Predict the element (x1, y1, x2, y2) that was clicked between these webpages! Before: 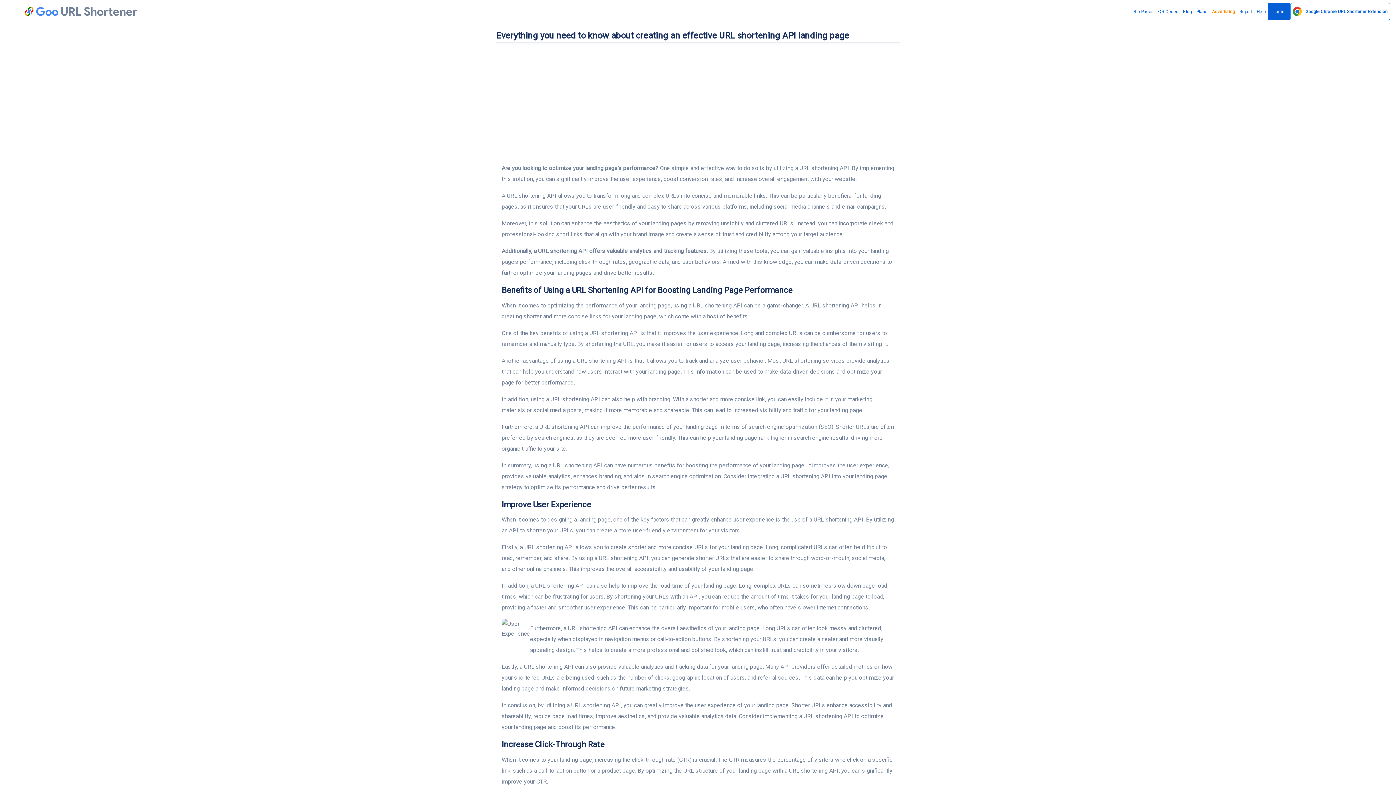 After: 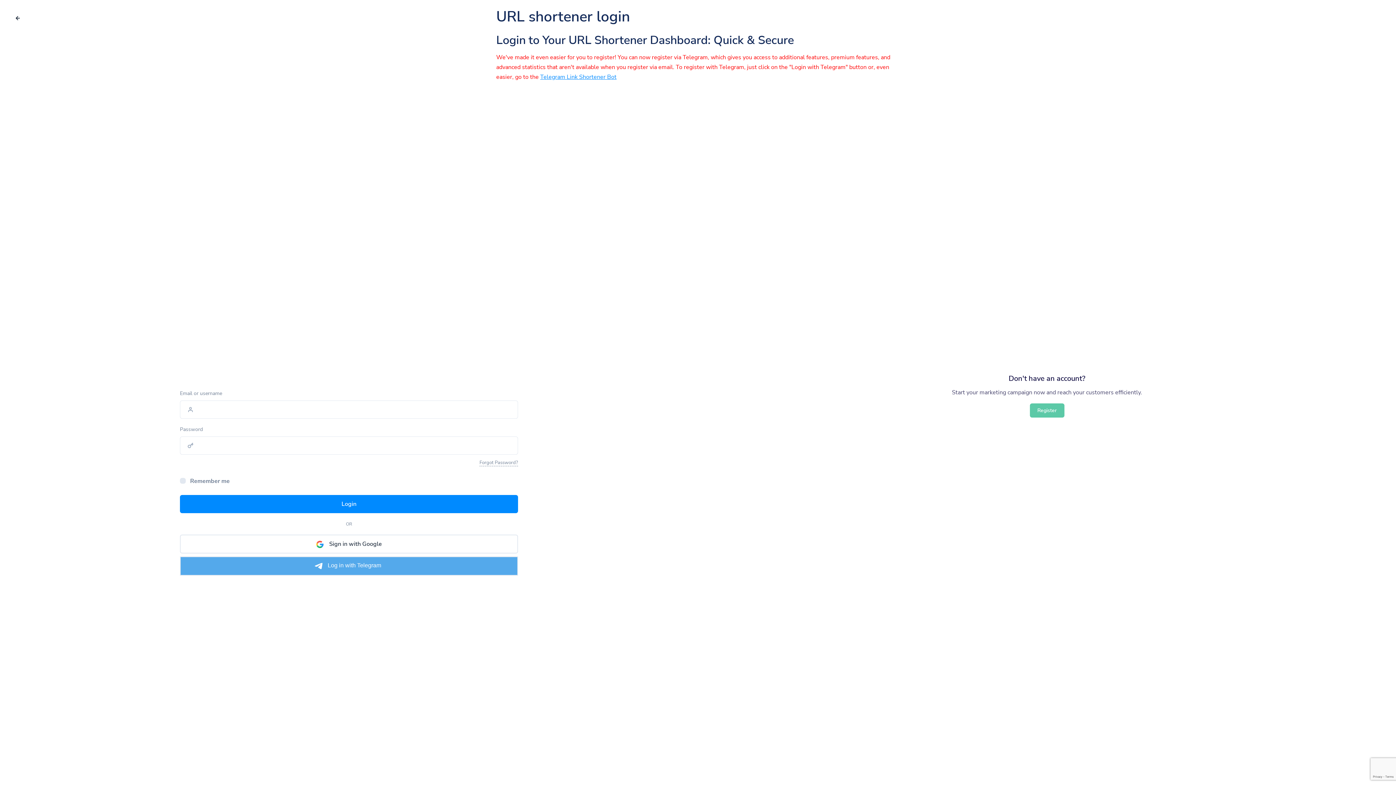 Action: bbox: (1268, 2, 1290, 20) label: Login